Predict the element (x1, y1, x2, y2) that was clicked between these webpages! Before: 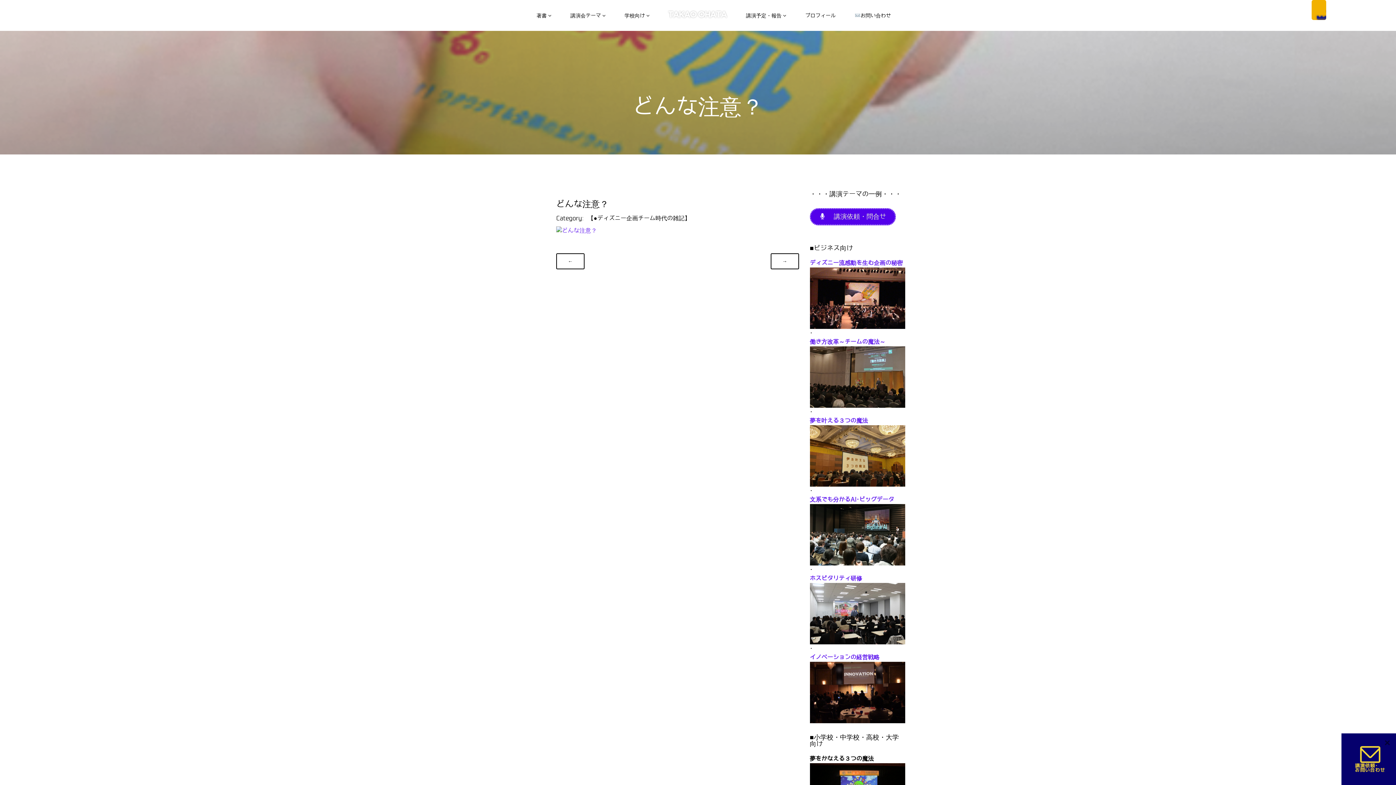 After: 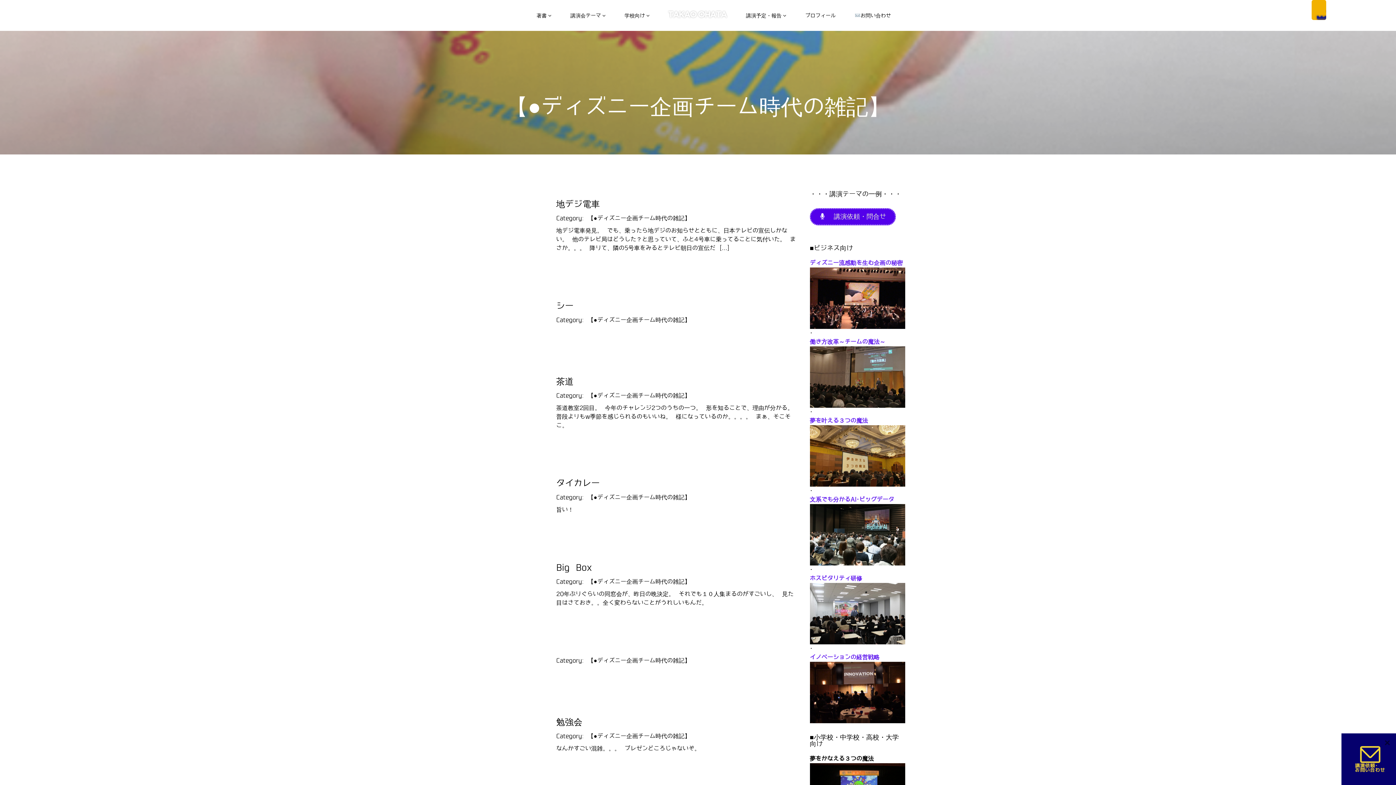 Action: label: 【●ディズニー企画チーム時代の雑記】 bbox: (588, 215, 690, 221)